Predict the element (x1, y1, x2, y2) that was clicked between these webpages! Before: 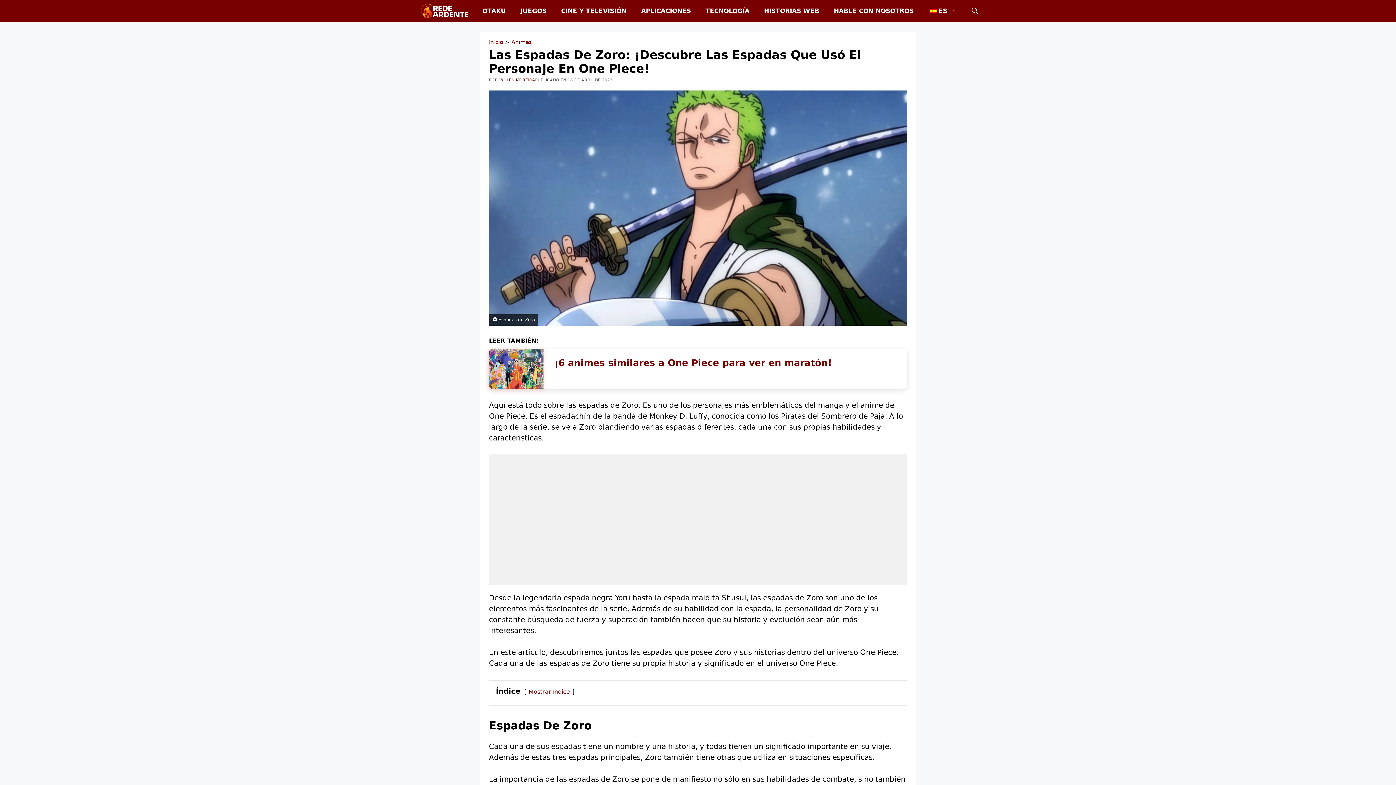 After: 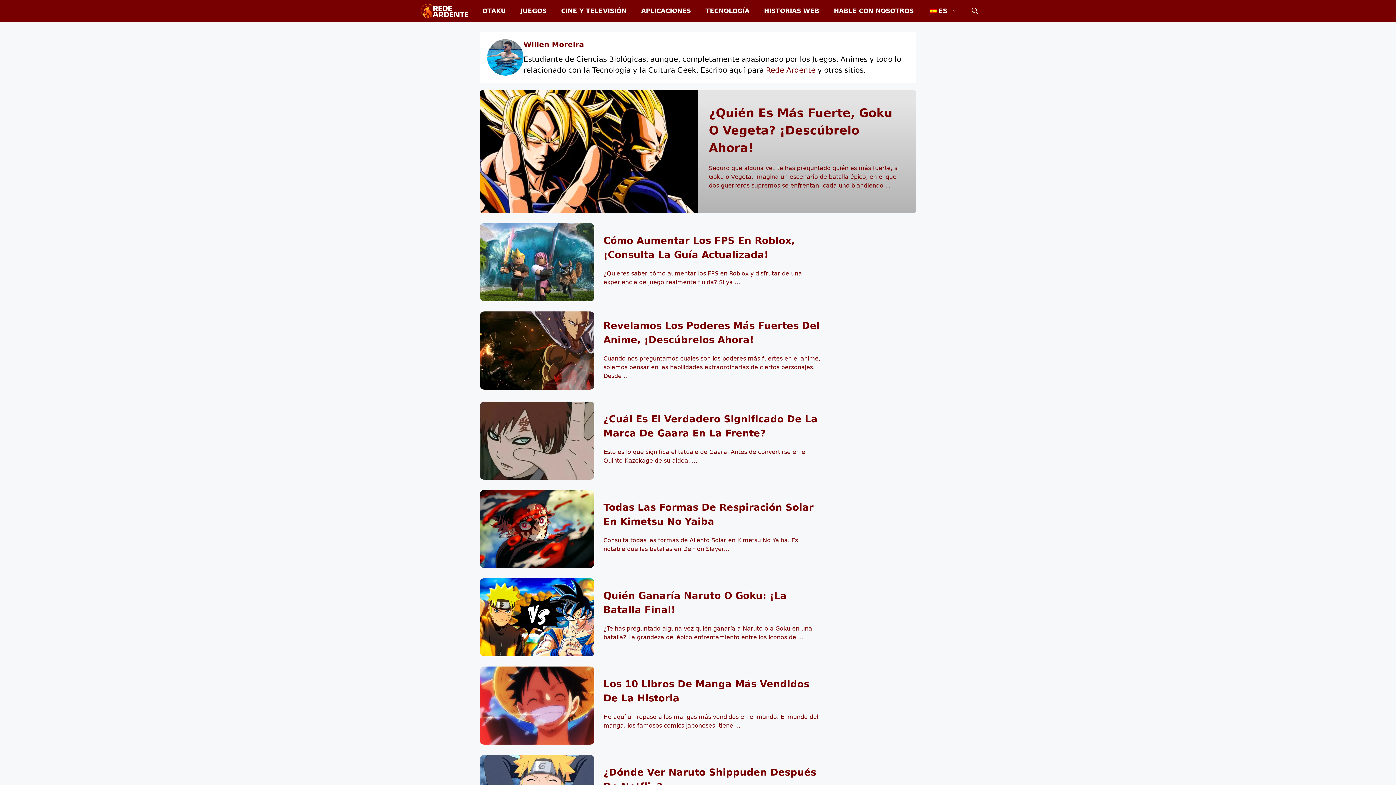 Action: bbox: (499, 77, 535, 82) label: WILLEN MOREIRA